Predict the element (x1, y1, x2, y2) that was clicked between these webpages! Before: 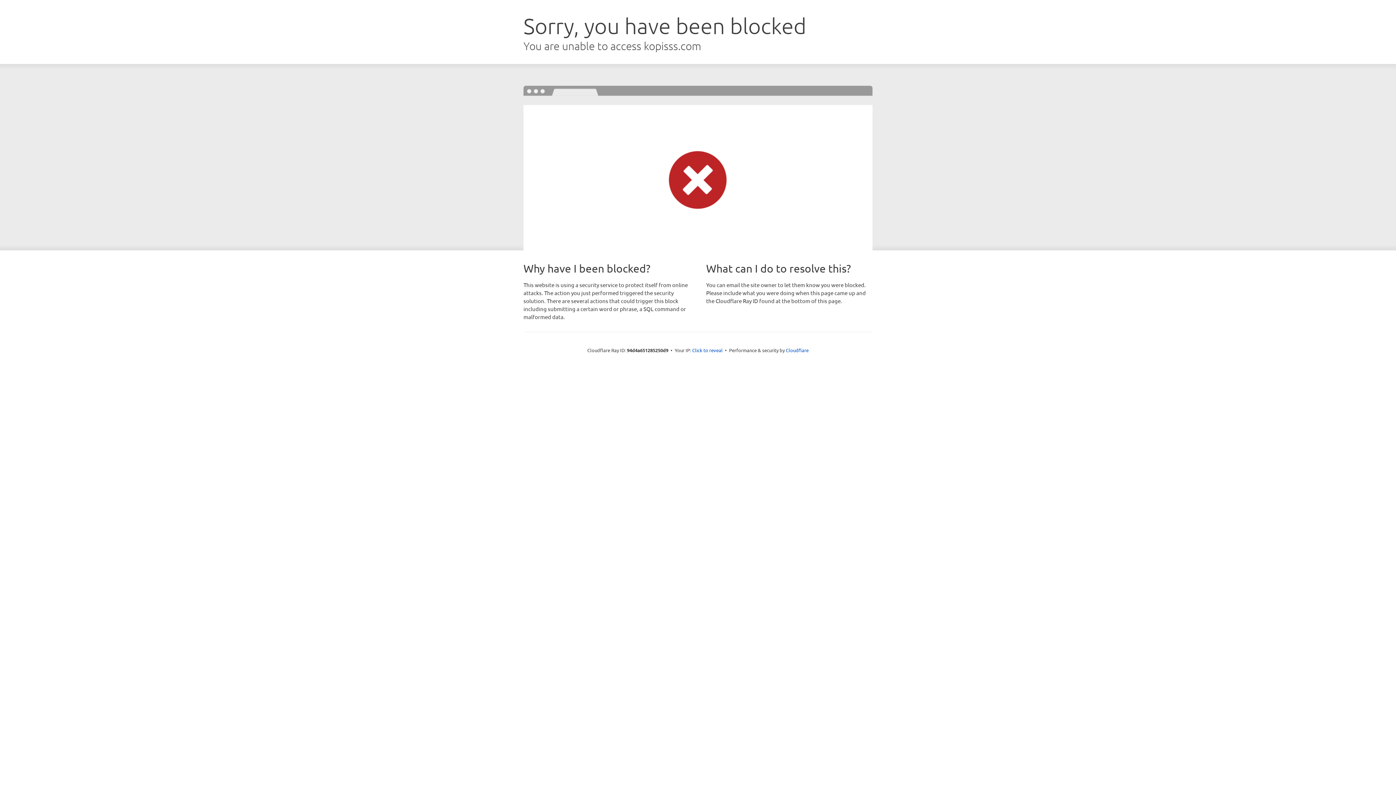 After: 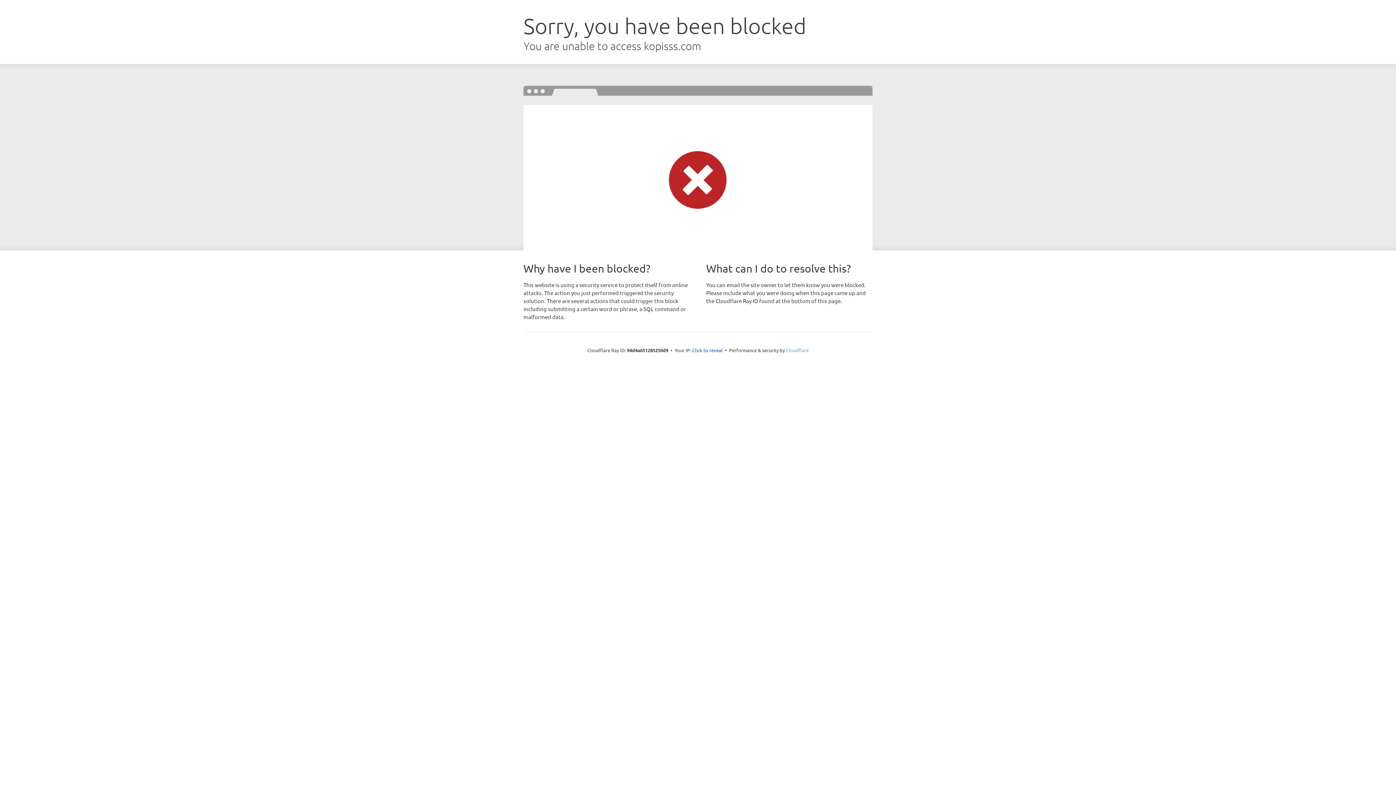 Action: label: Cloudflare bbox: (786, 347, 808, 353)